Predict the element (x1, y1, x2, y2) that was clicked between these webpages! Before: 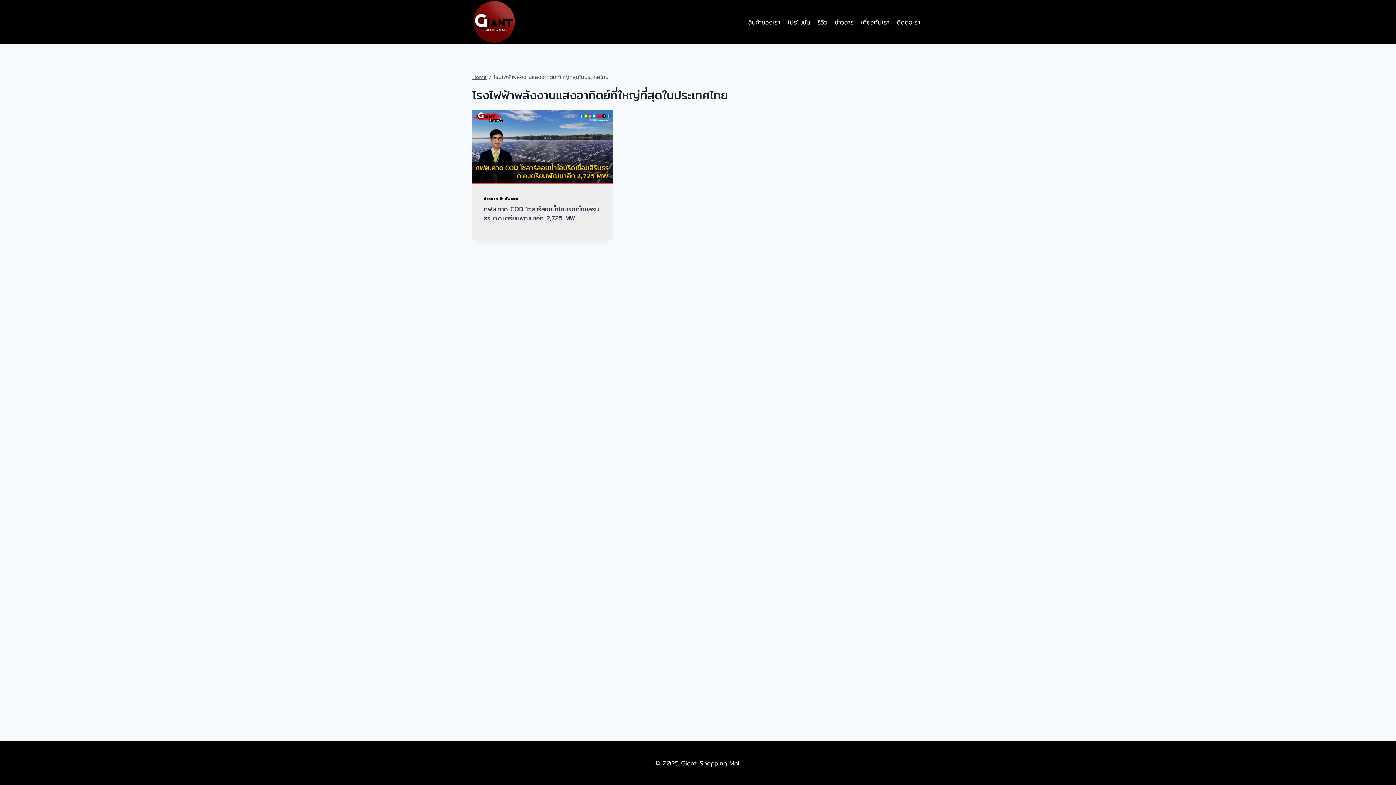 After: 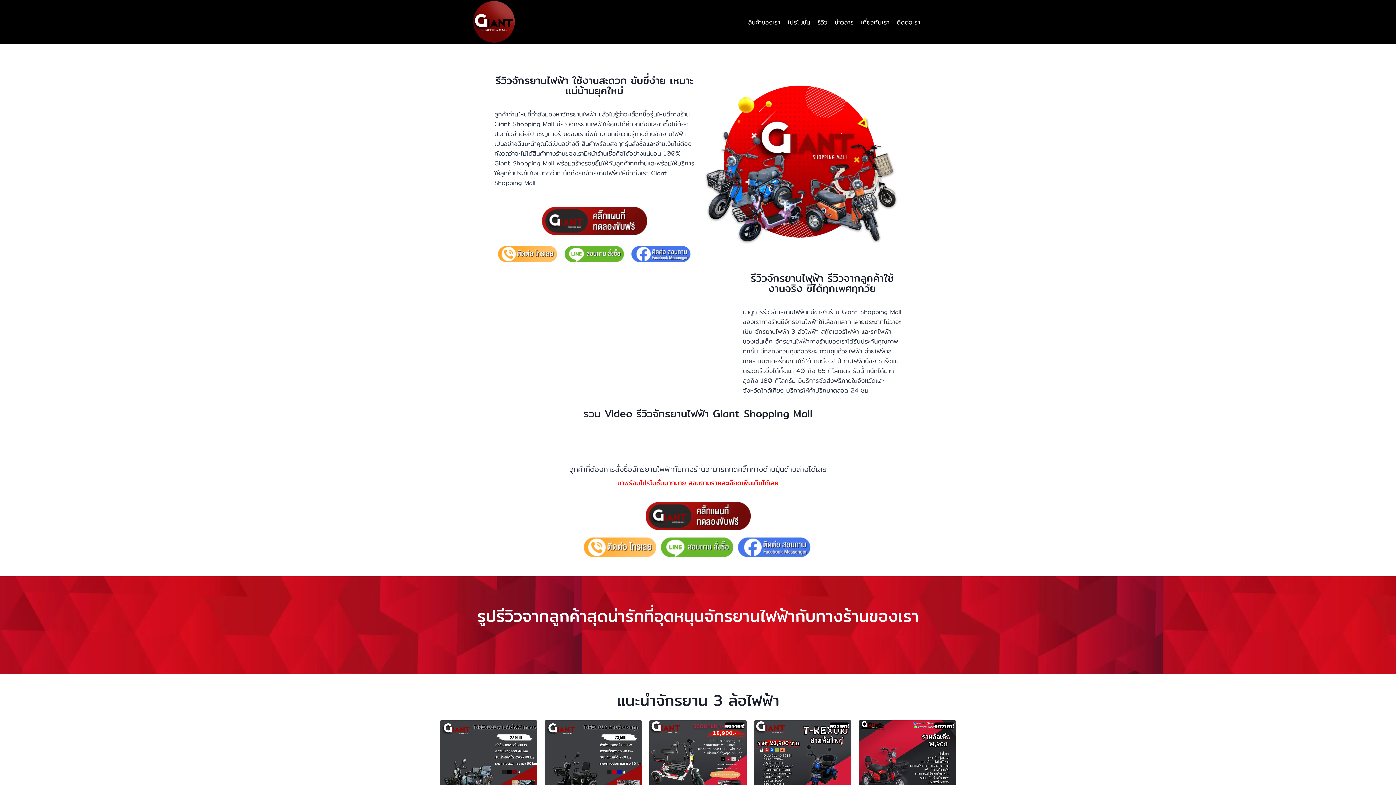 Action: label: รีวิว bbox: (814, 13, 831, 30)